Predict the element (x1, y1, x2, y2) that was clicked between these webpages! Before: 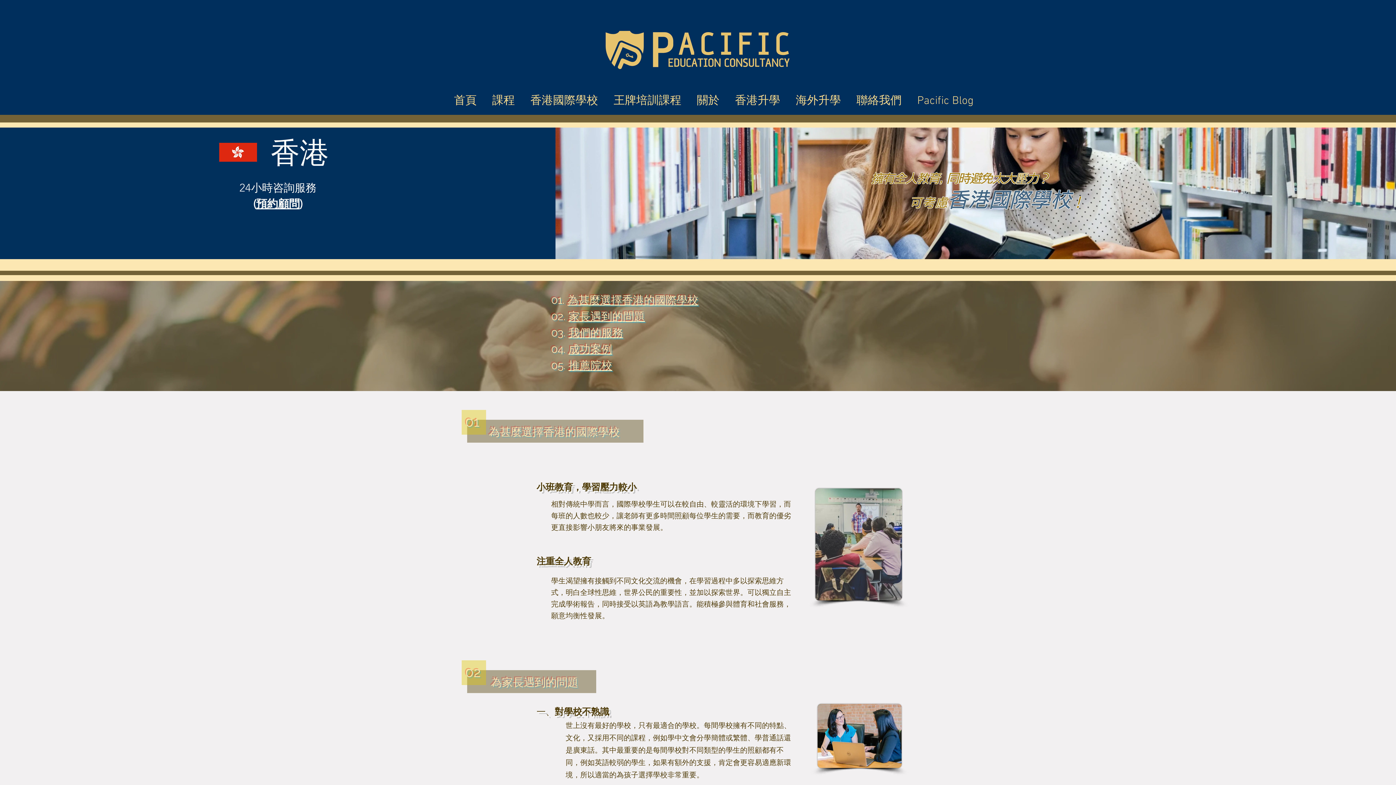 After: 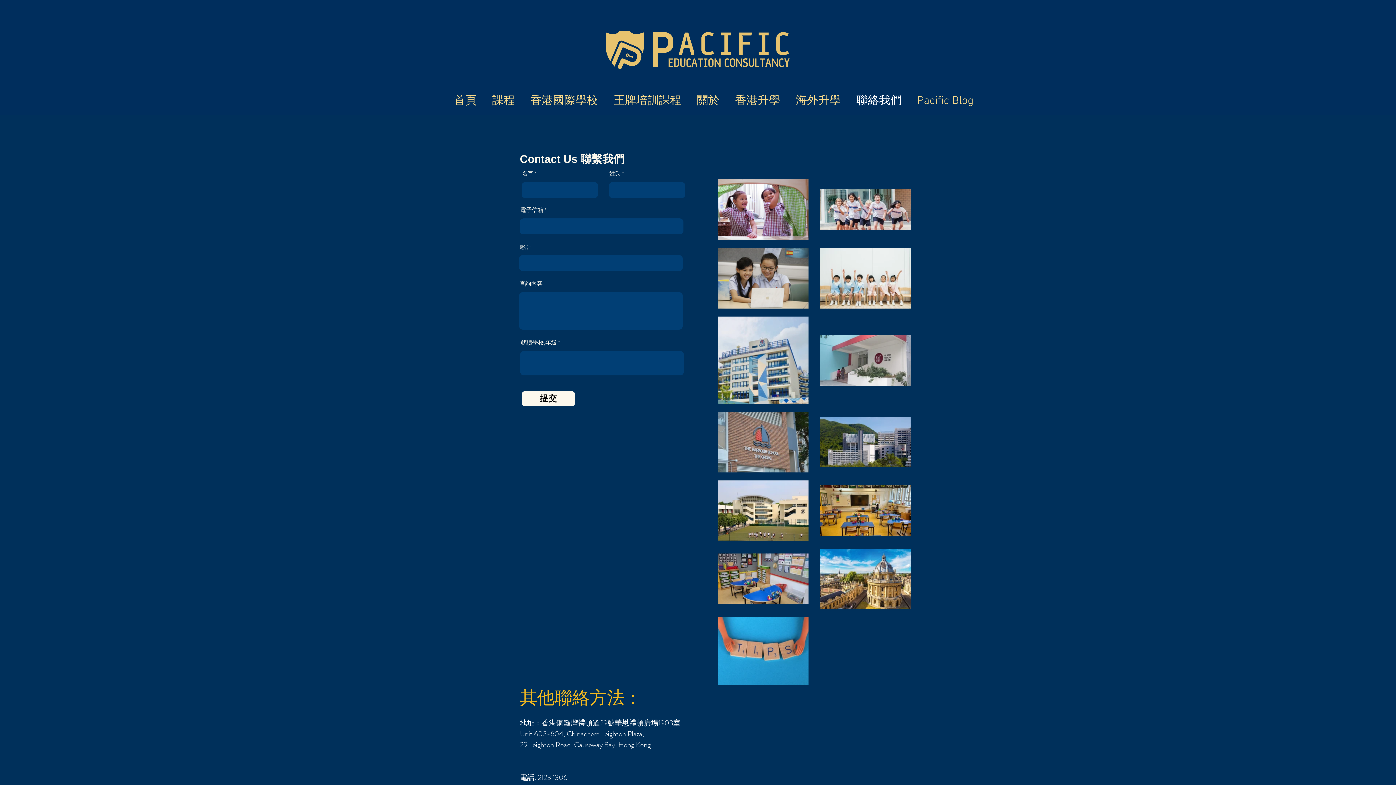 Action: label: 聯絡我們 bbox: (851, 93, 912, 105)